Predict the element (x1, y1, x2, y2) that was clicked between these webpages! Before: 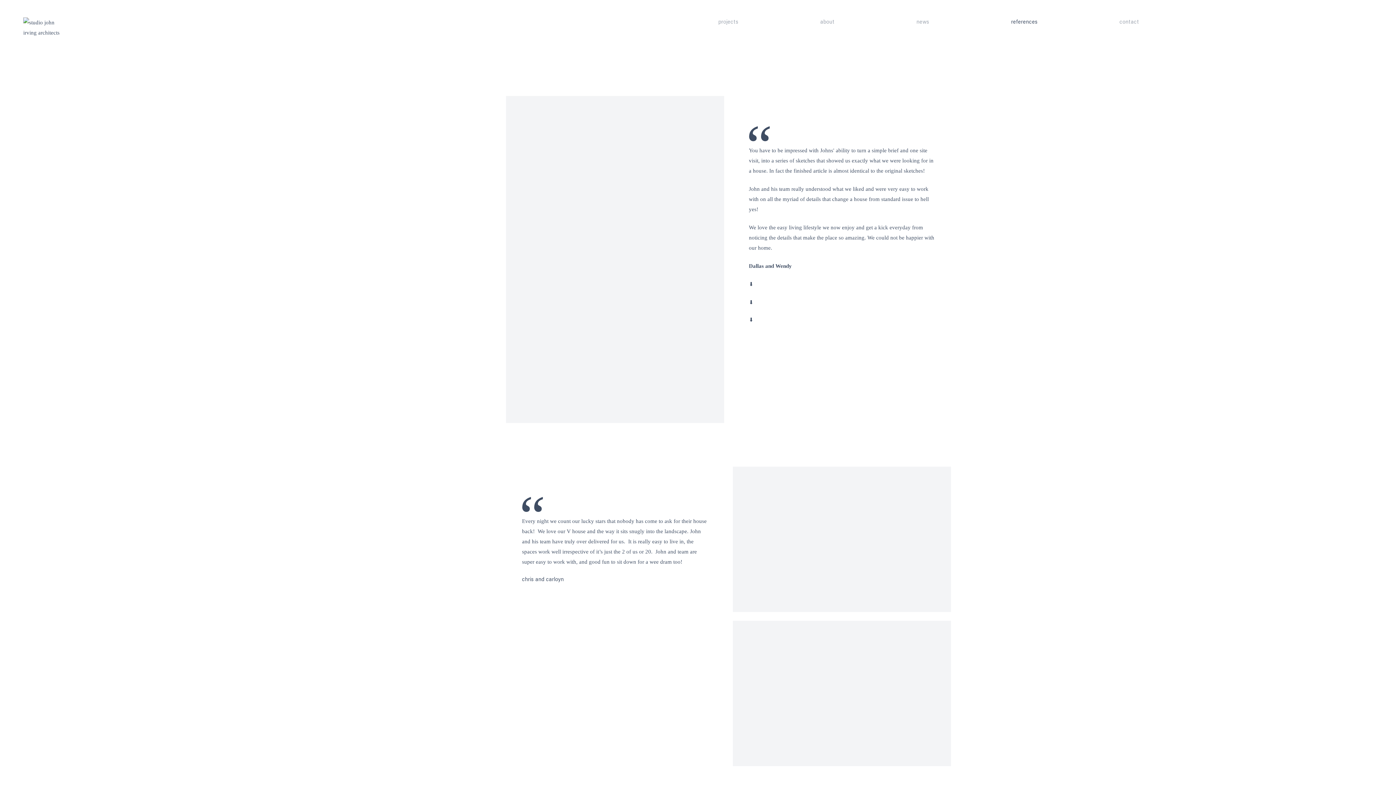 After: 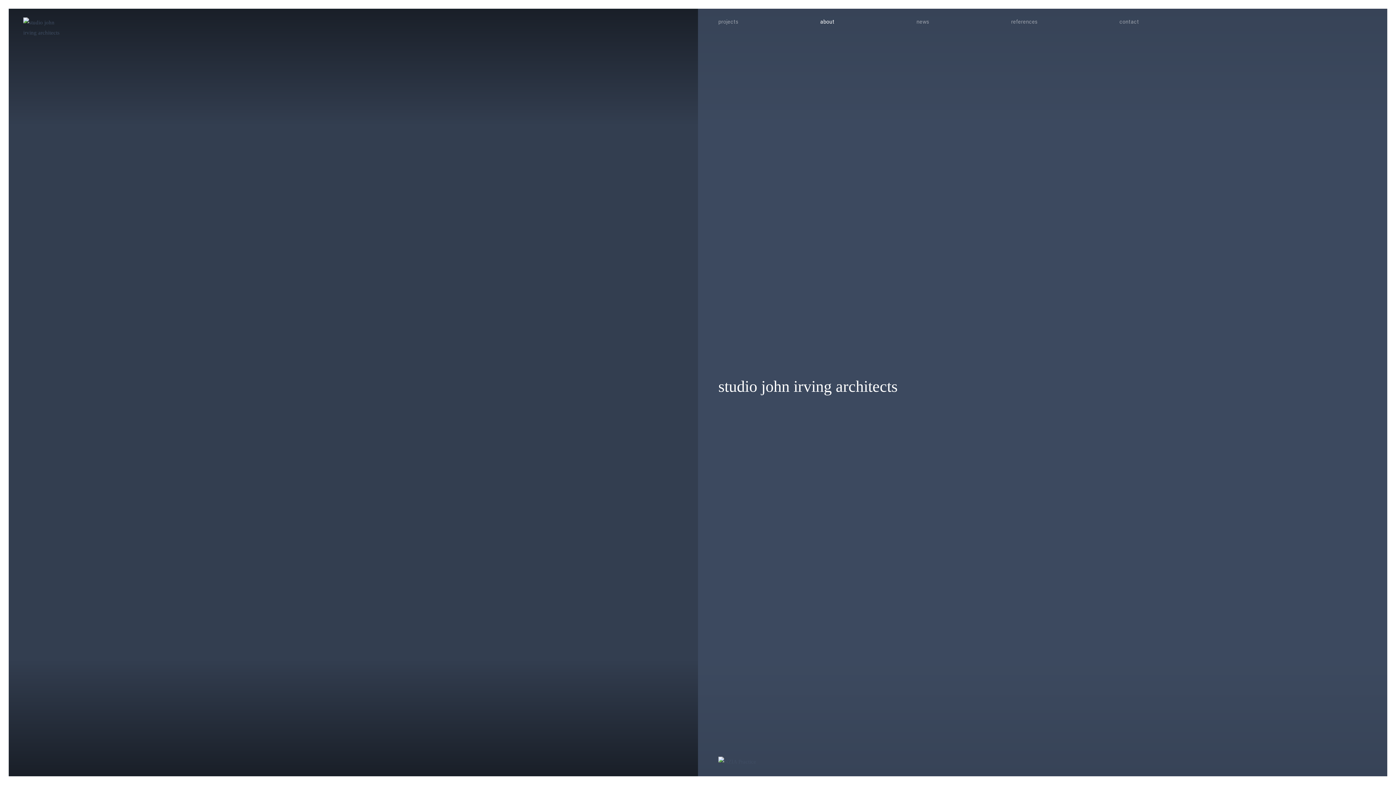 Action: label: about bbox: (820, 19, 834, 25)